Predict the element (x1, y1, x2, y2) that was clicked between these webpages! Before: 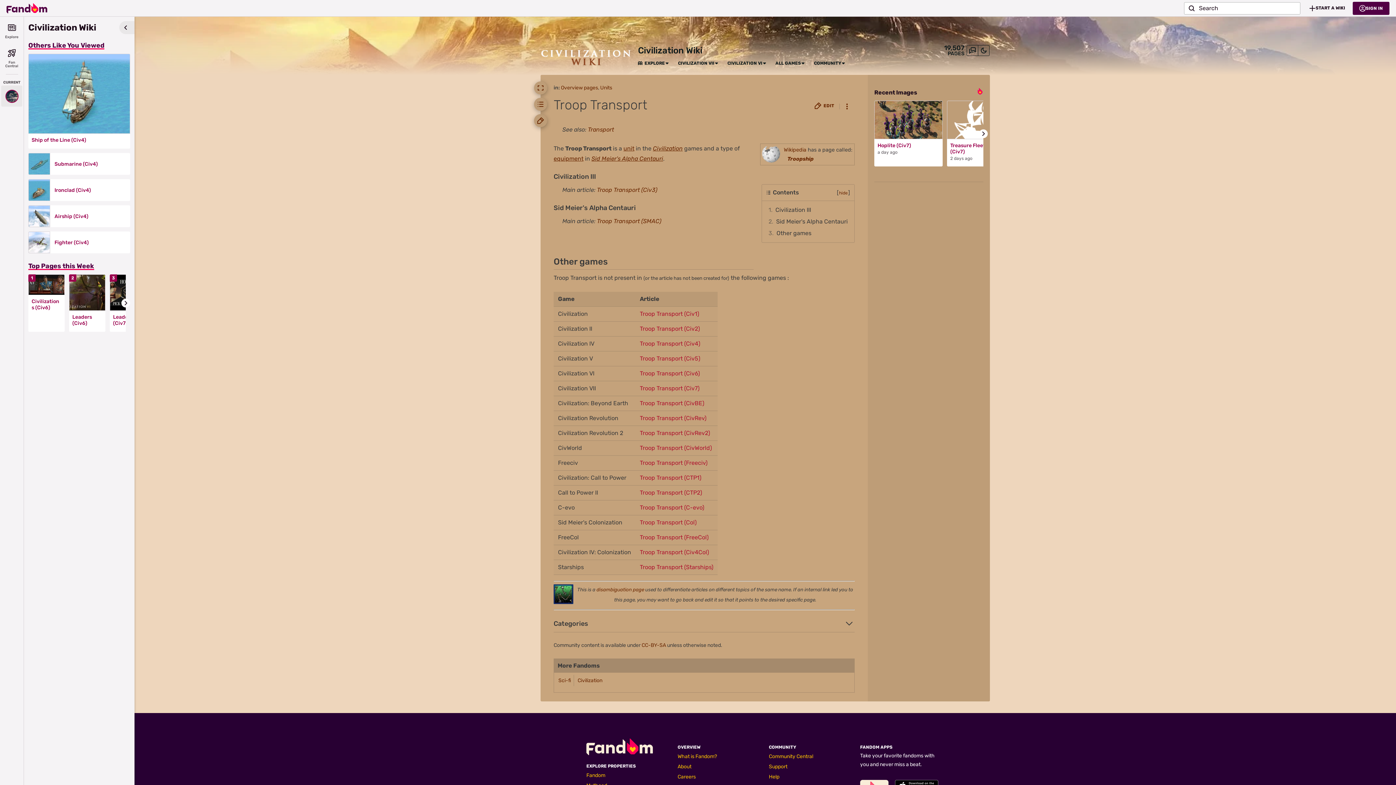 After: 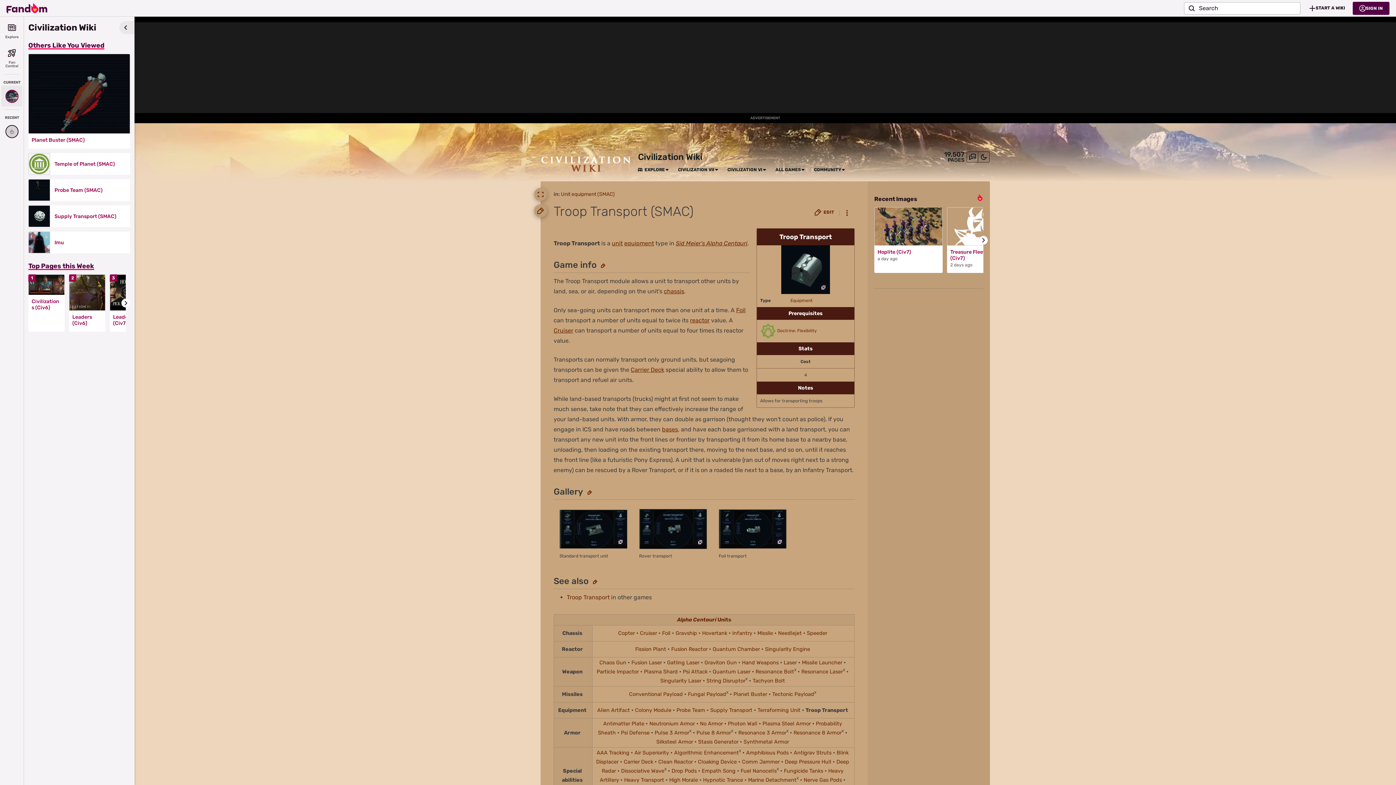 Action: label: Troop Transport (SMAC) bbox: (597, 217, 661, 224)